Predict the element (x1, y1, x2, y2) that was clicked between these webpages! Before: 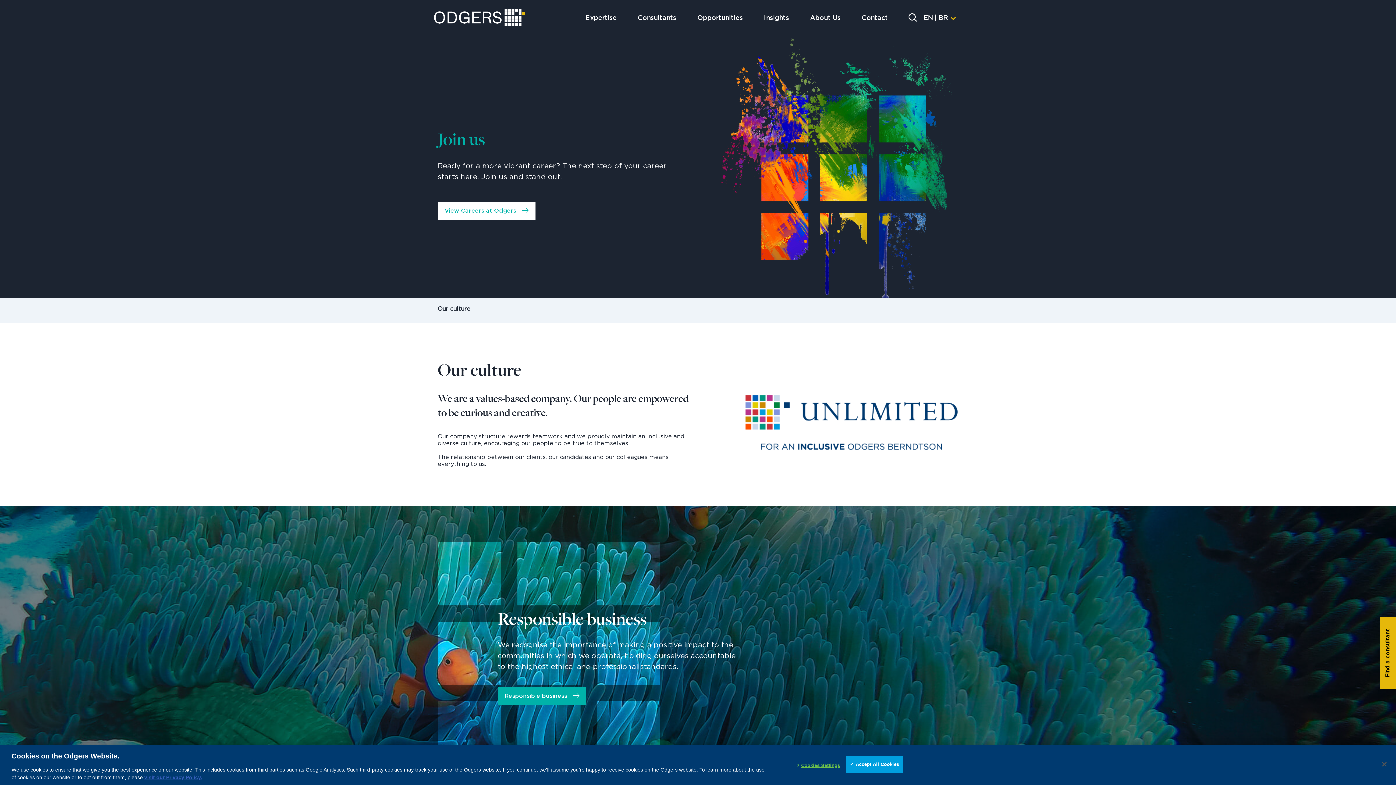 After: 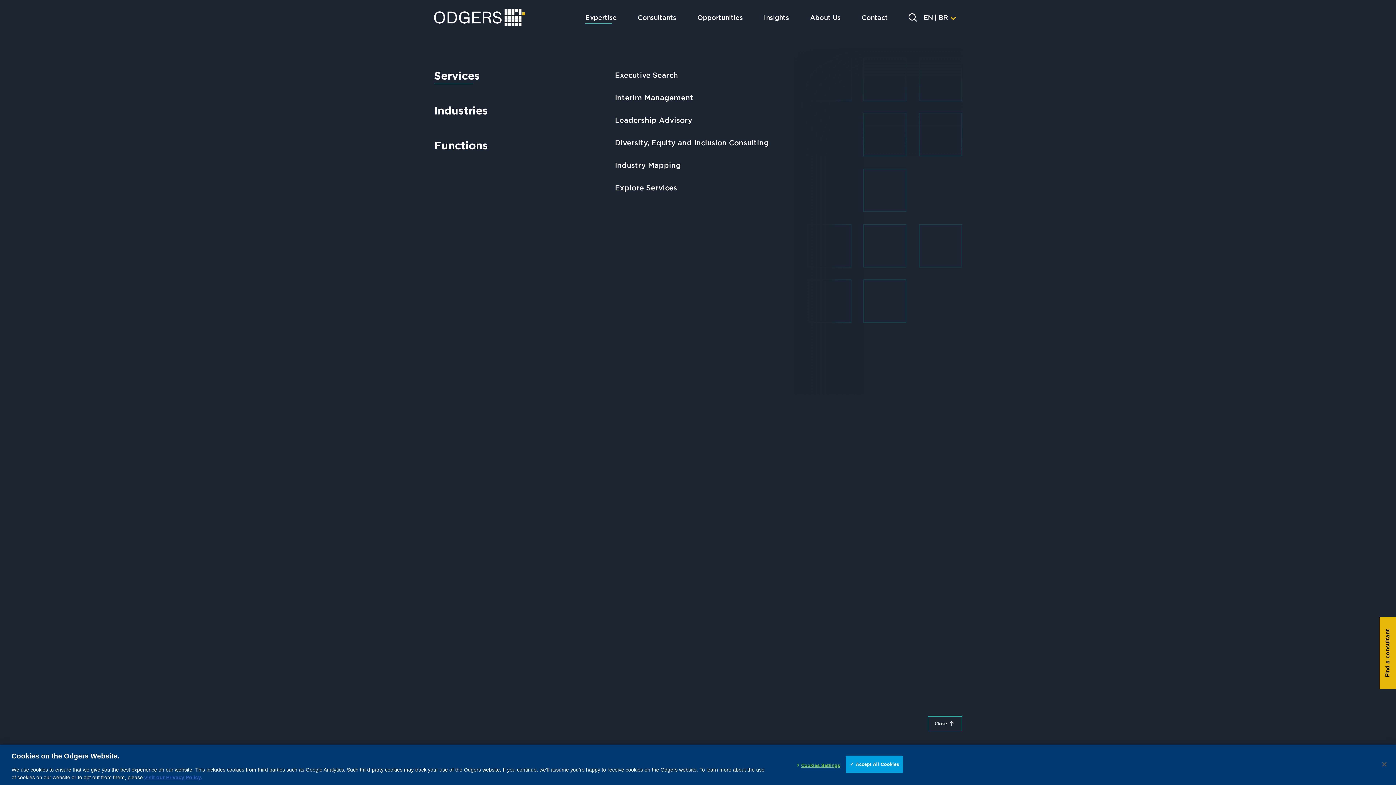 Action: label: Expertise bbox: (575, 12, 627, 24)